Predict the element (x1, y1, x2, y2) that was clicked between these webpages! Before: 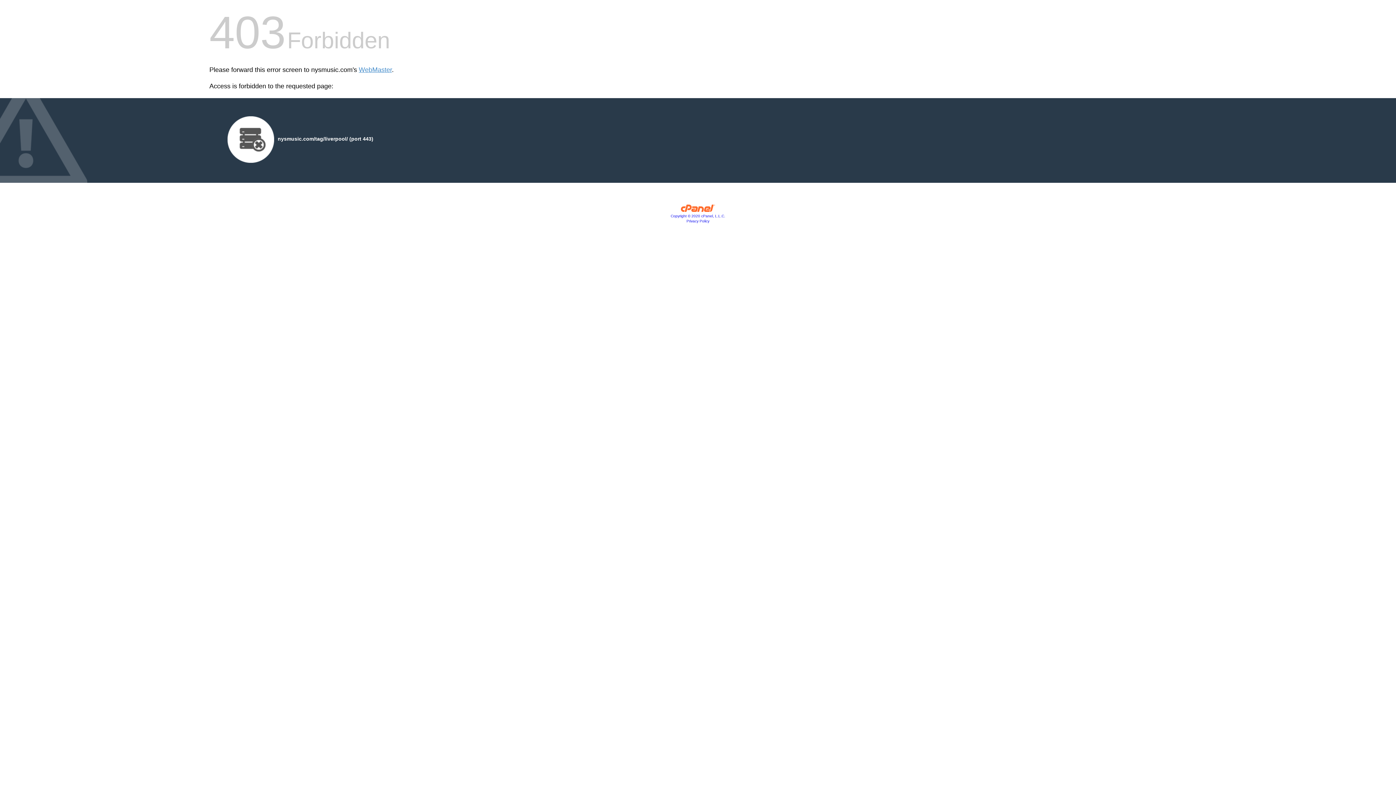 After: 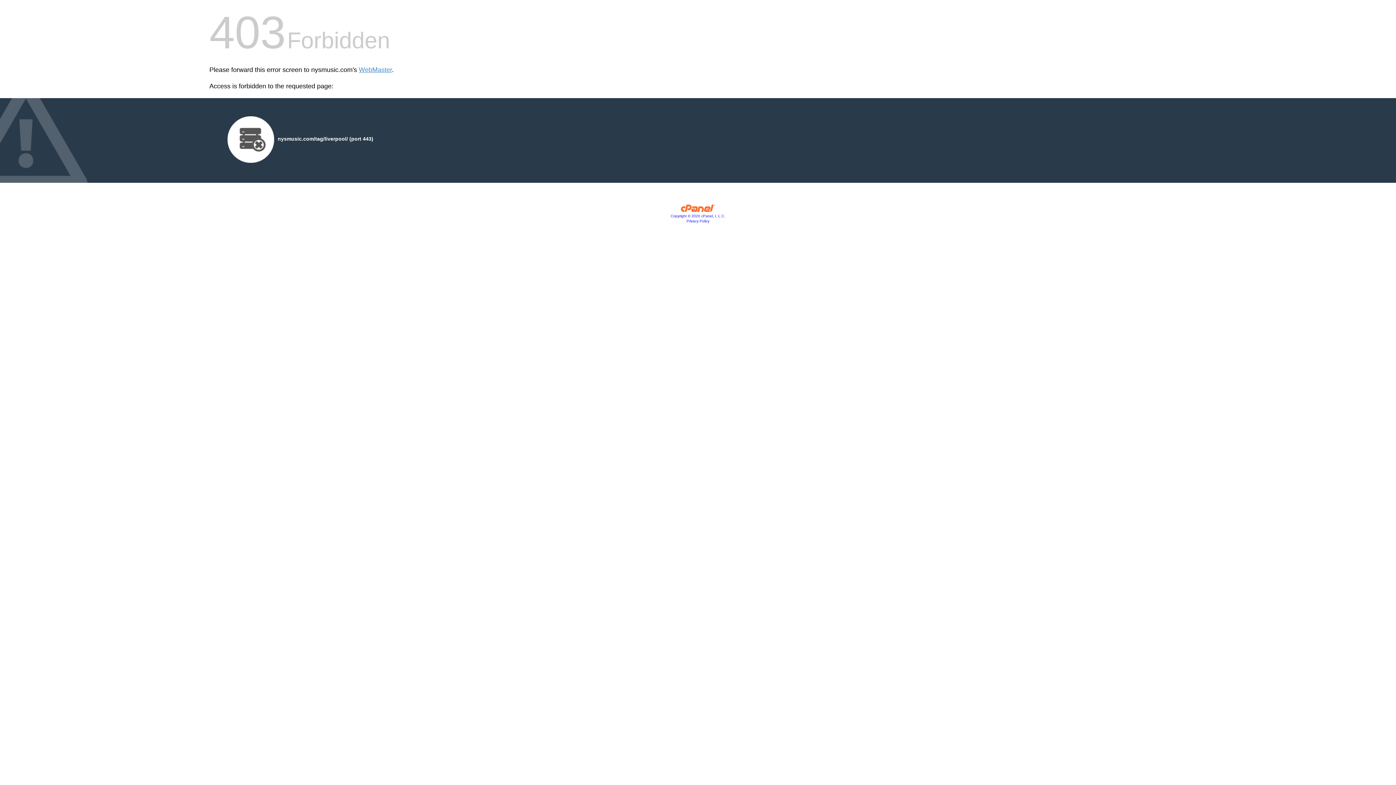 Action: label: Privacy Policy bbox: (686, 219, 709, 223)